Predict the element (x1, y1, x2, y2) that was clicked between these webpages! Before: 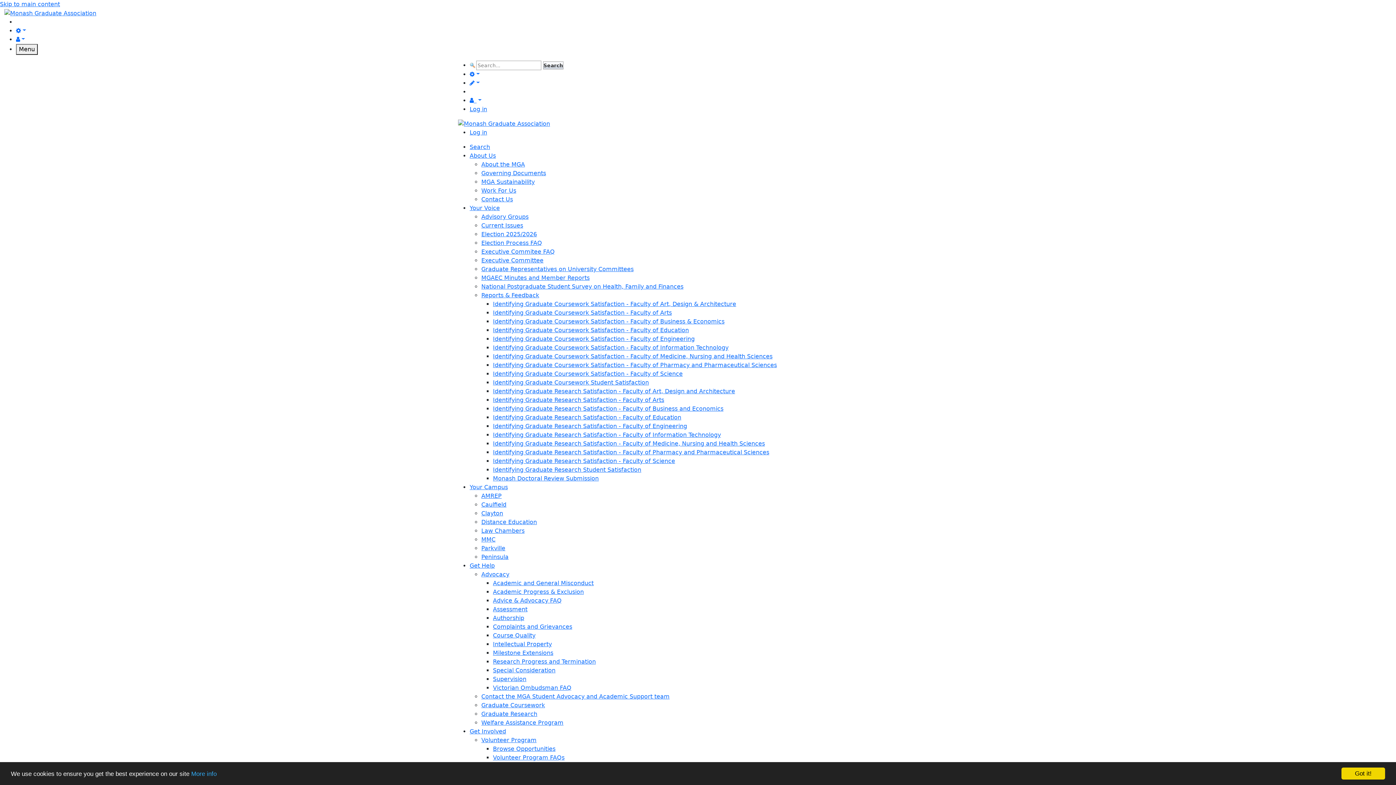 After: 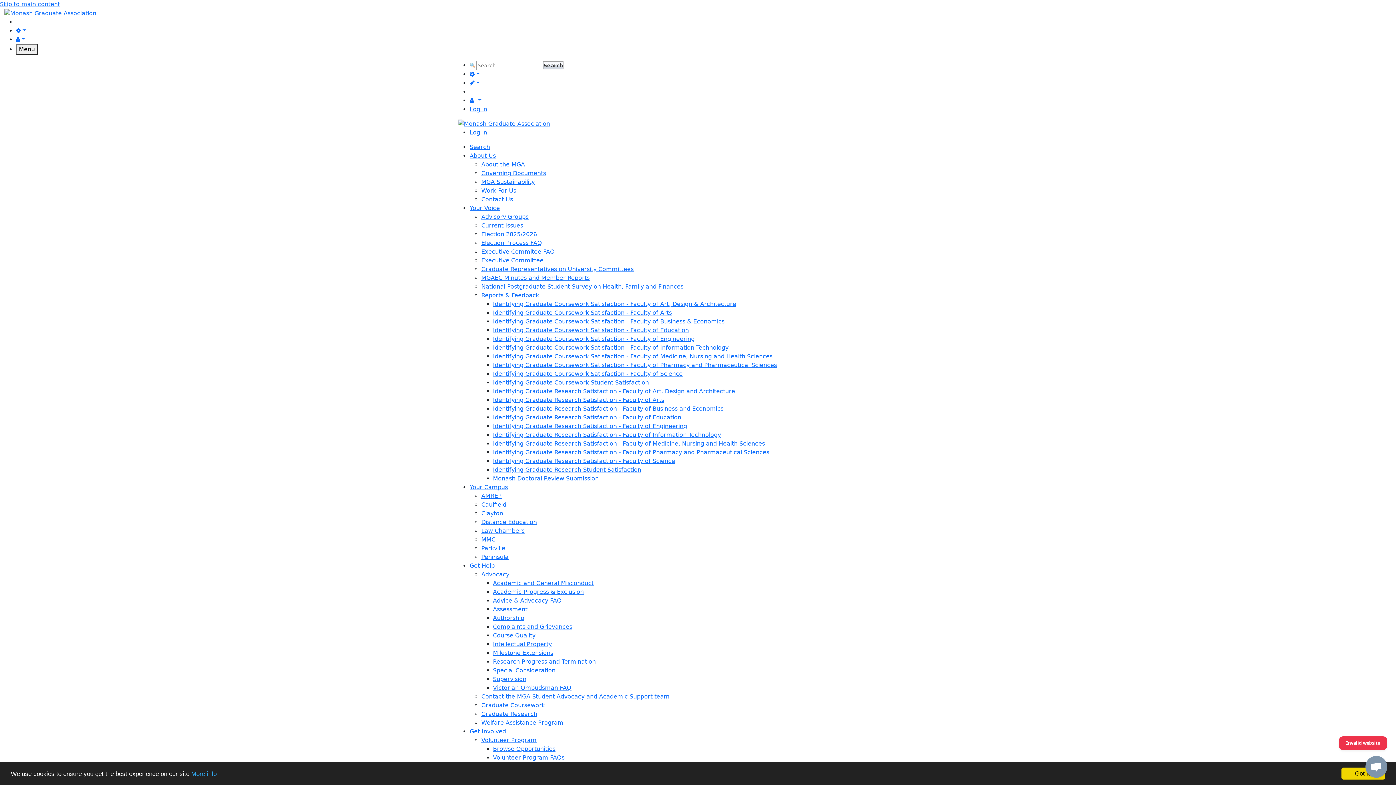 Action: label: Identifying Graduate Coursework Satisfaction - Faculty of Science bbox: (493, 370, 682, 377)